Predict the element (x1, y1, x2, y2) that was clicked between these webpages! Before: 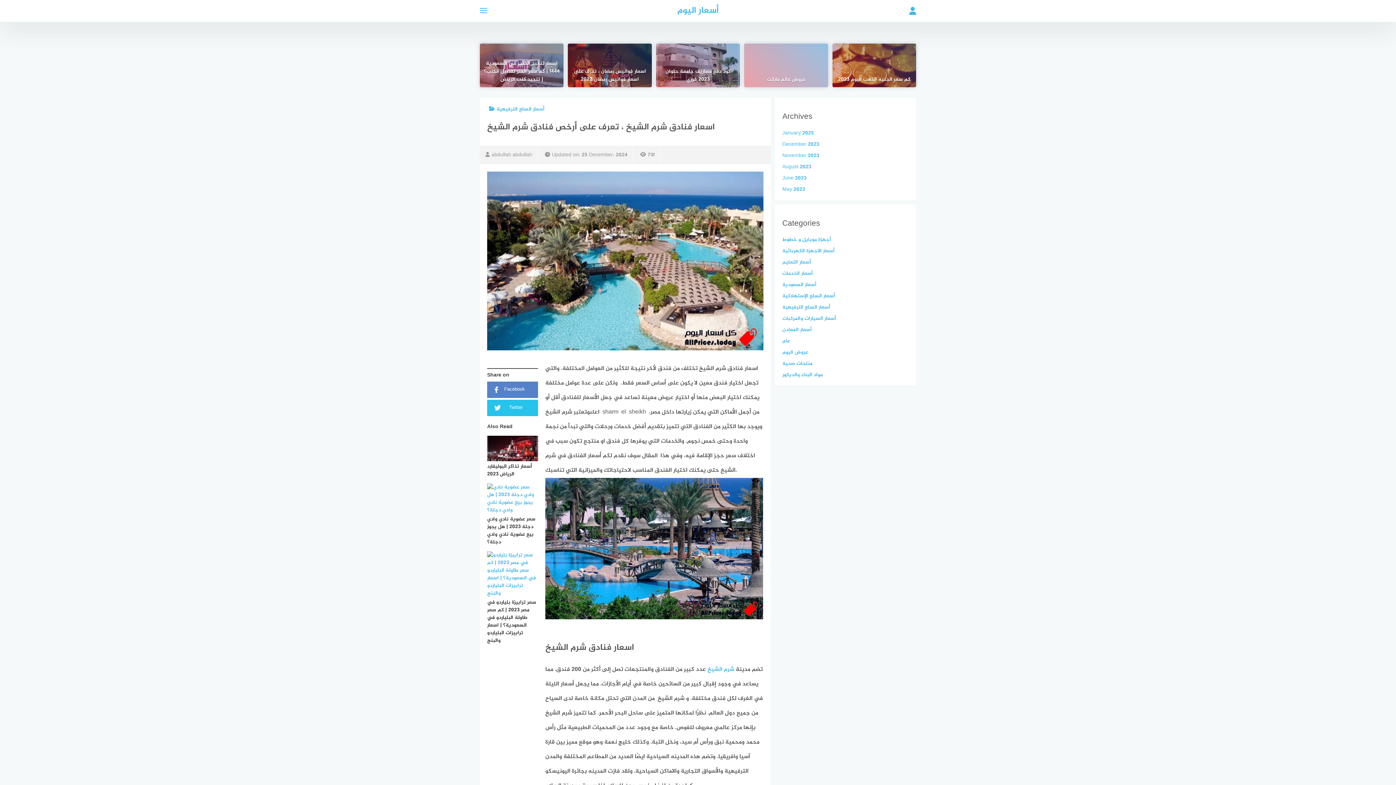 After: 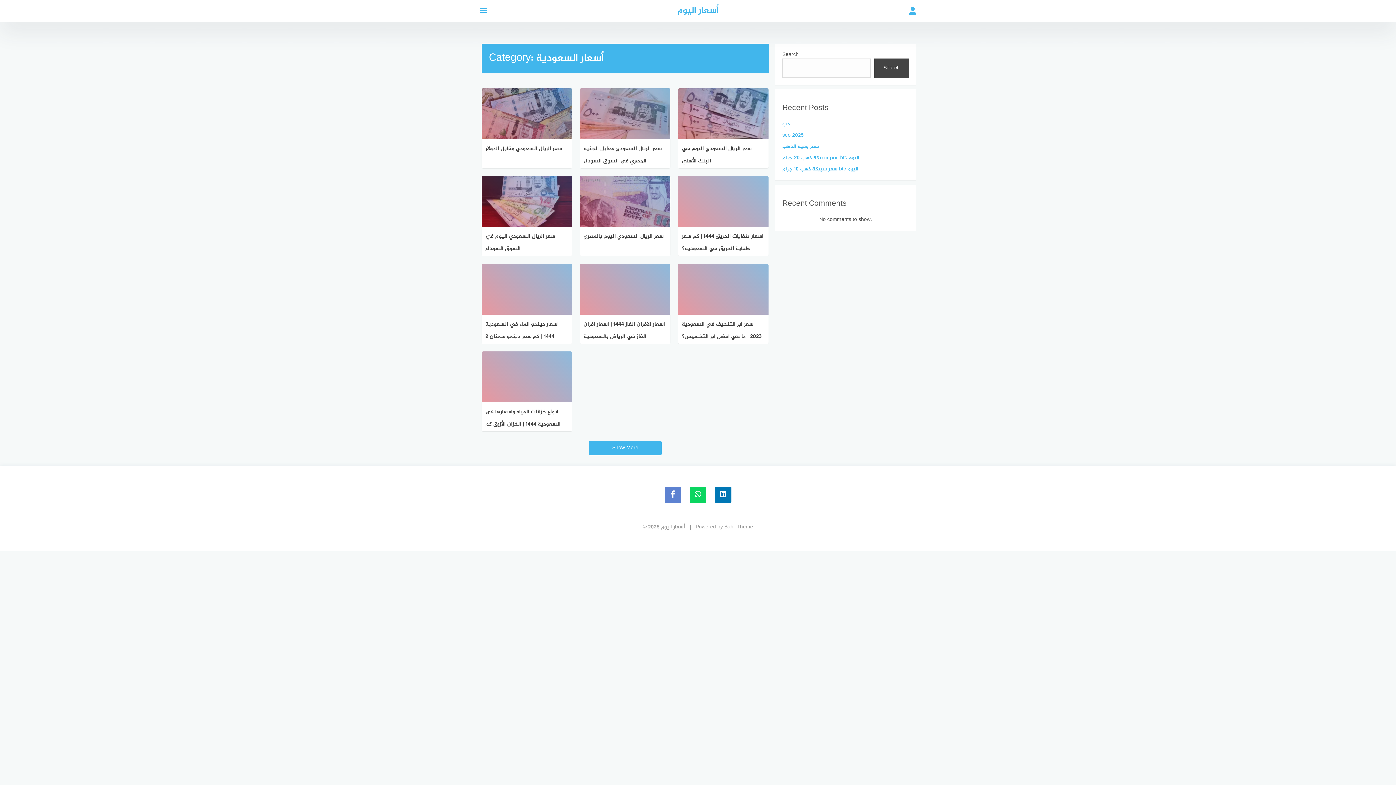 Action: label: أسعار السعودية bbox: (782, 280, 816, 289)